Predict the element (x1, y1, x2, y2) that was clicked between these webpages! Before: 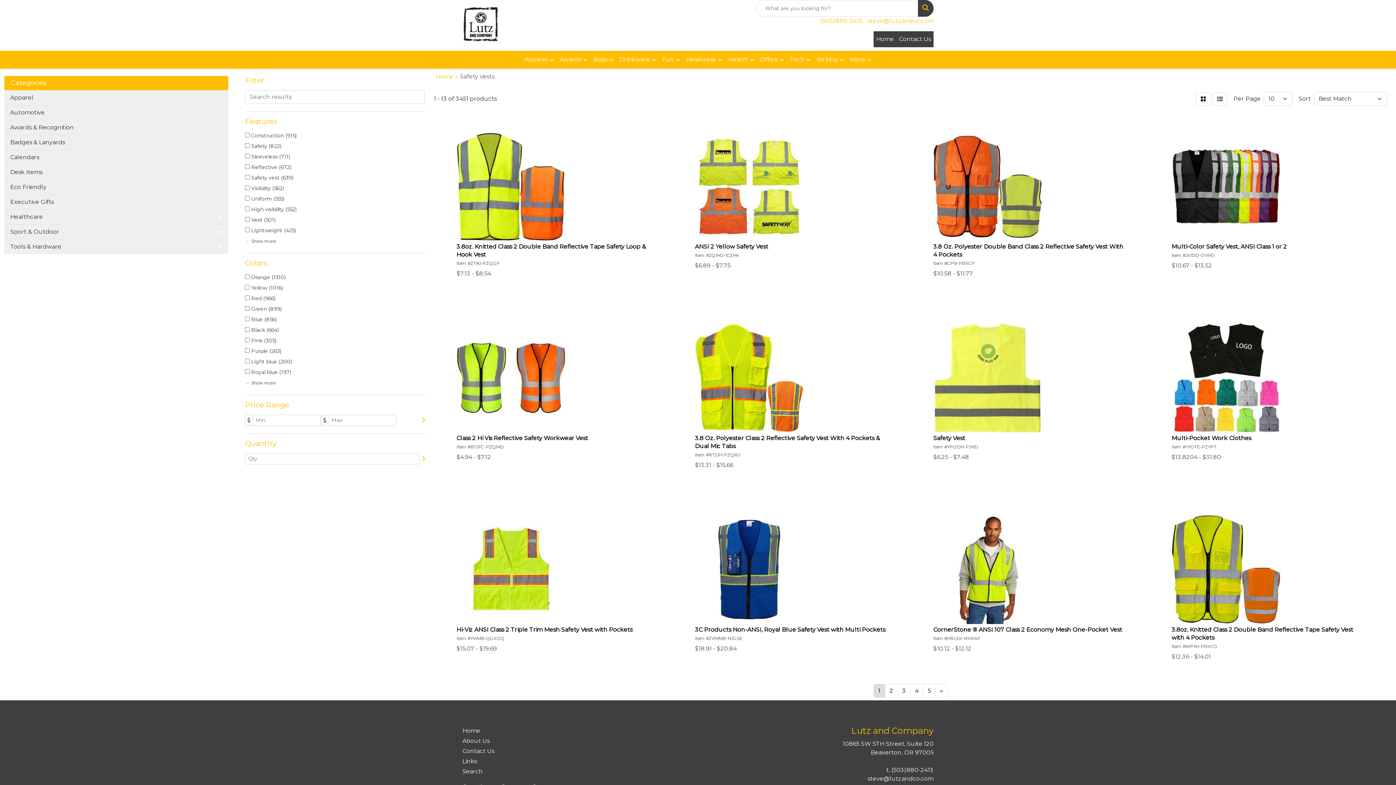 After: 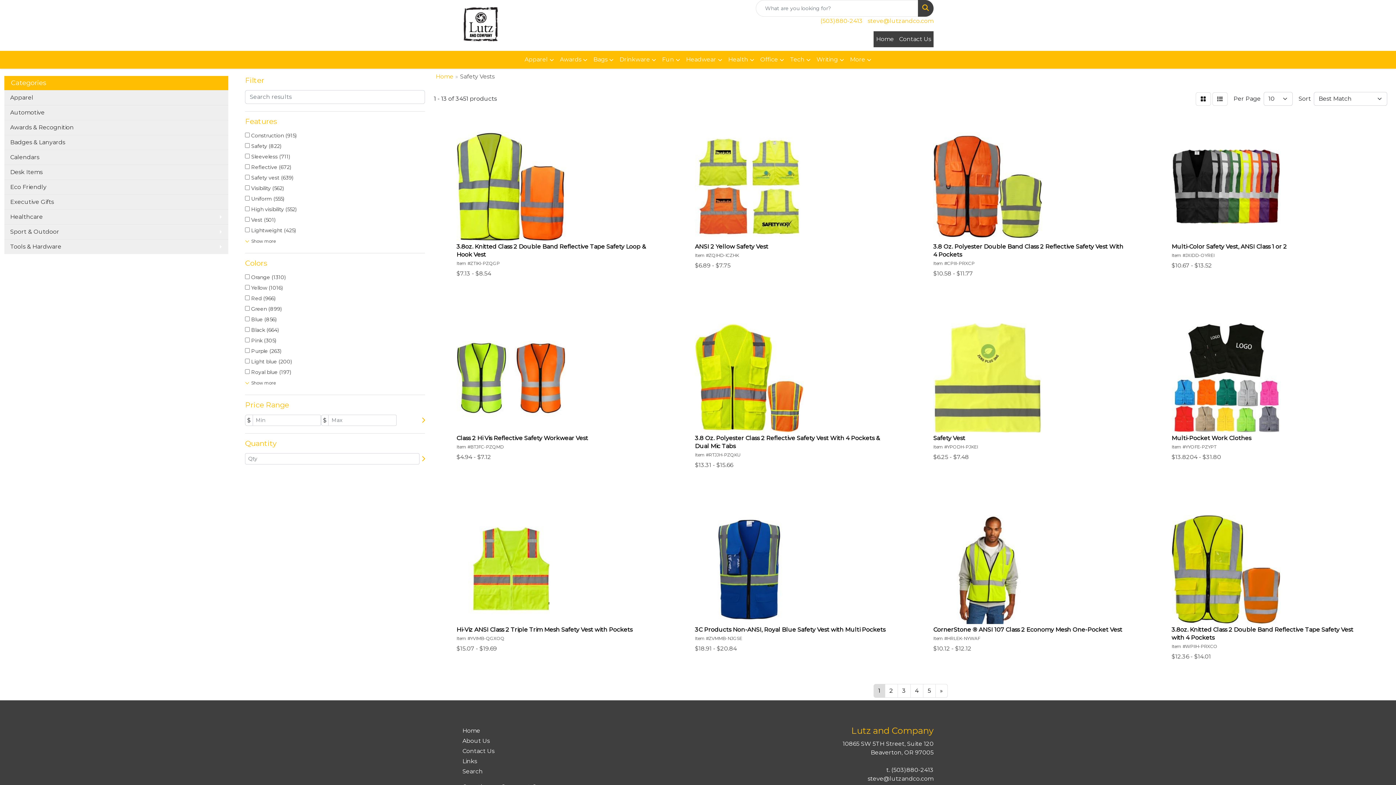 Action: label: steve@lutzandco.com bbox: (868, 775, 933, 782)